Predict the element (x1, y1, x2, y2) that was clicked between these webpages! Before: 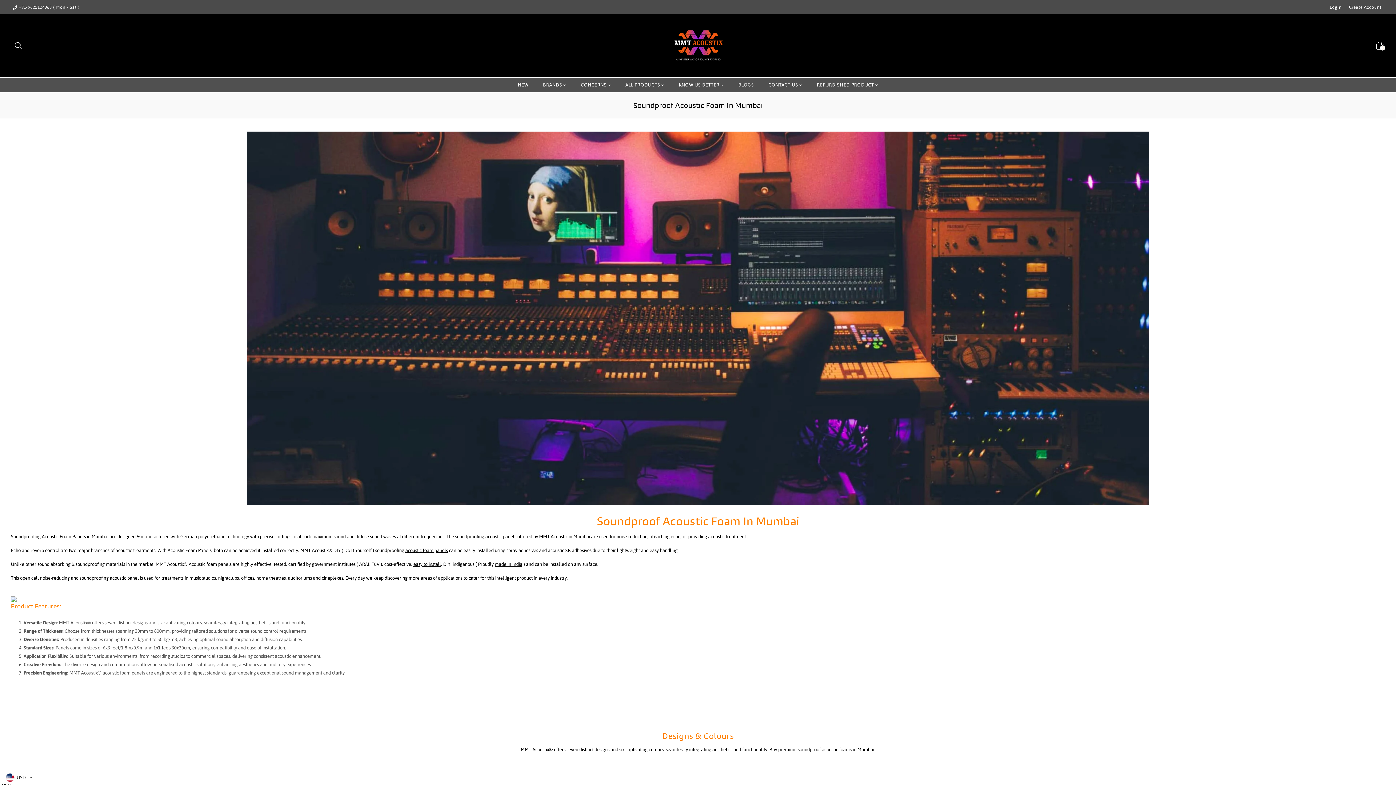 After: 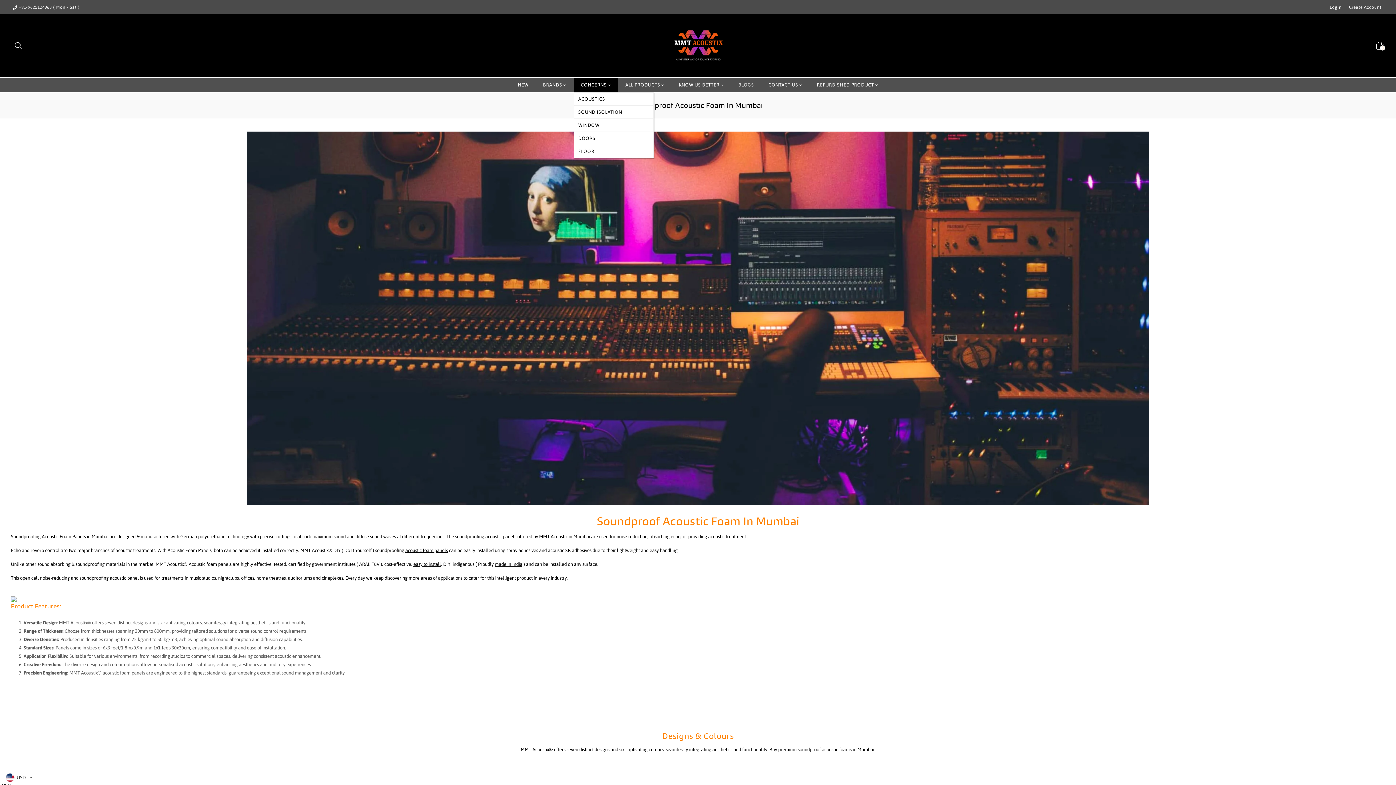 Action: bbox: (573, 77, 618, 92) label: CONCERNS 